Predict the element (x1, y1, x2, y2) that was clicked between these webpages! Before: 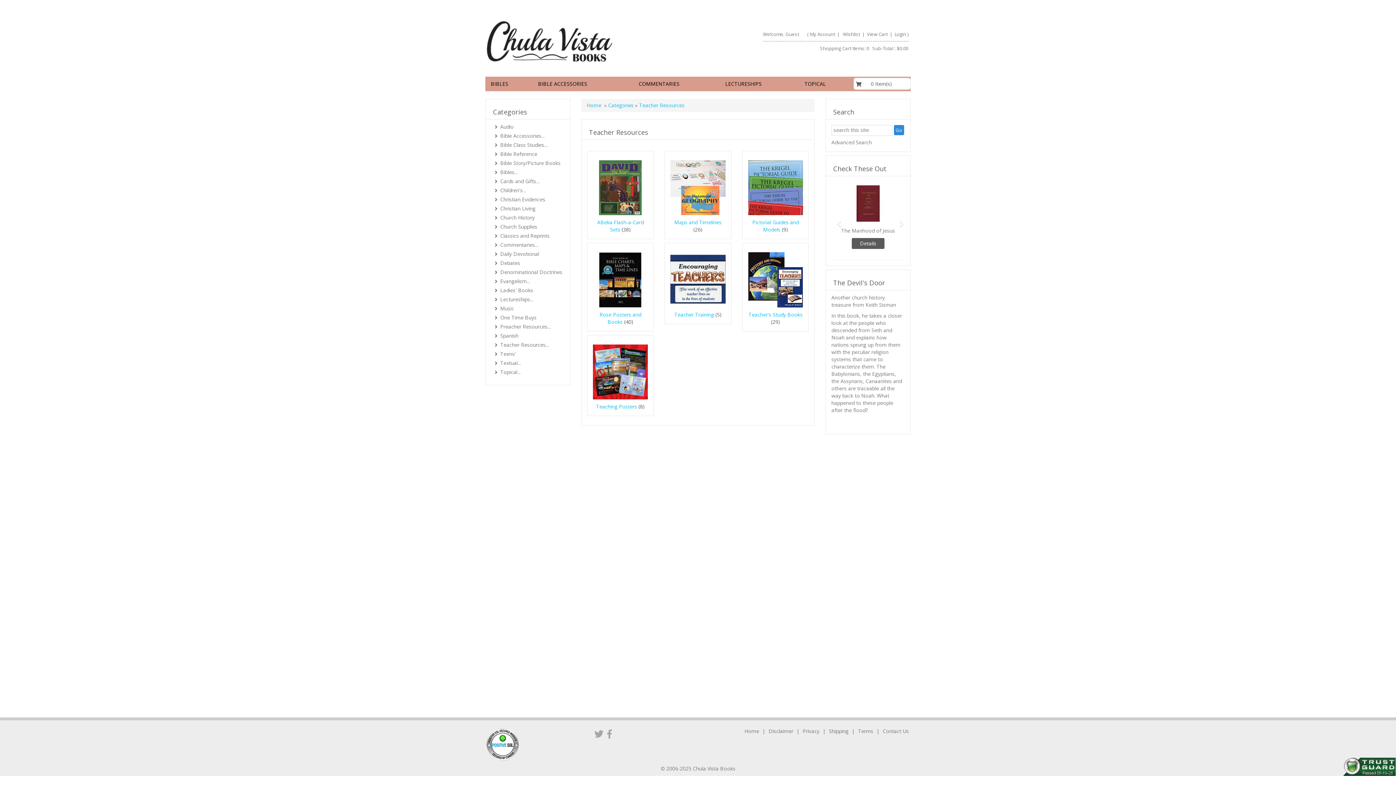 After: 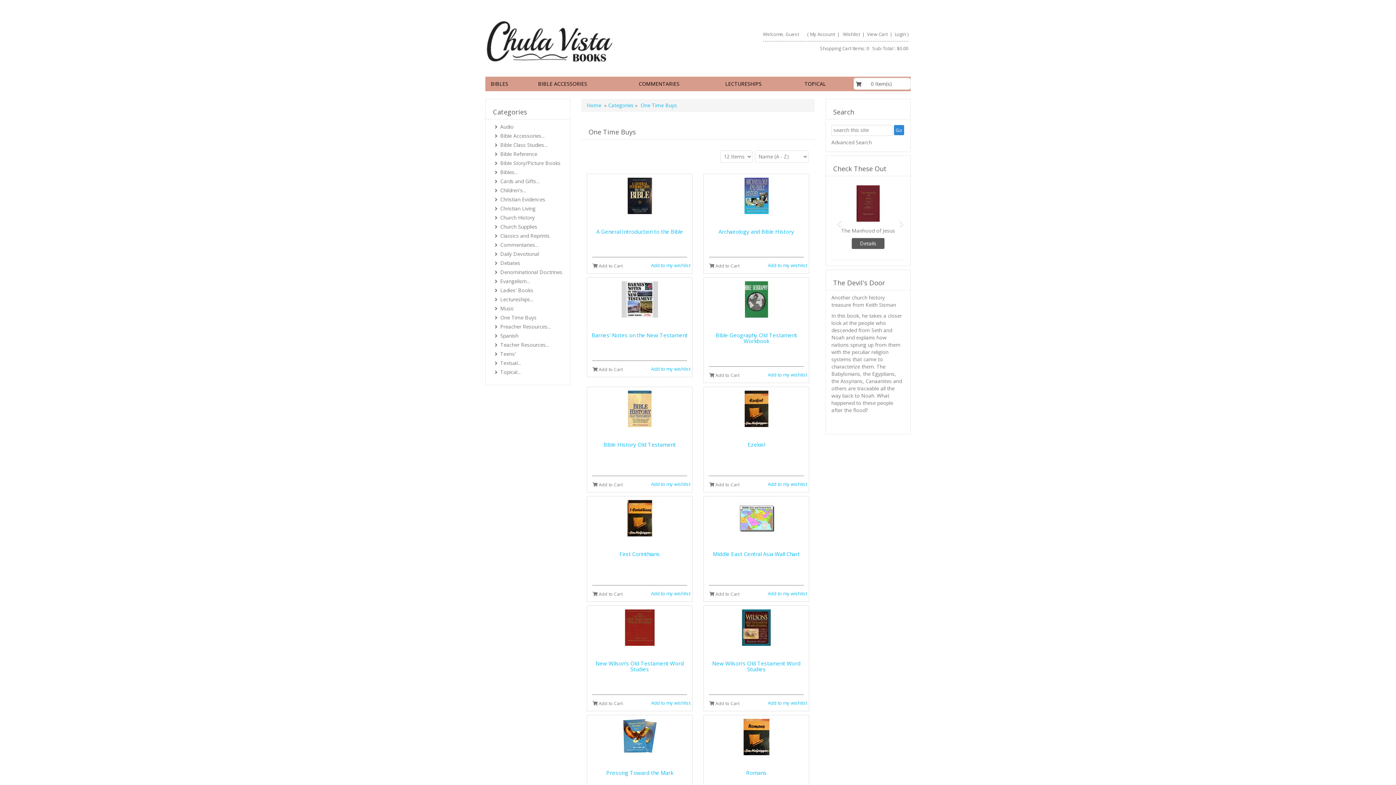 Action: label: One Time Buys bbox: (500, 314, 564, 321)